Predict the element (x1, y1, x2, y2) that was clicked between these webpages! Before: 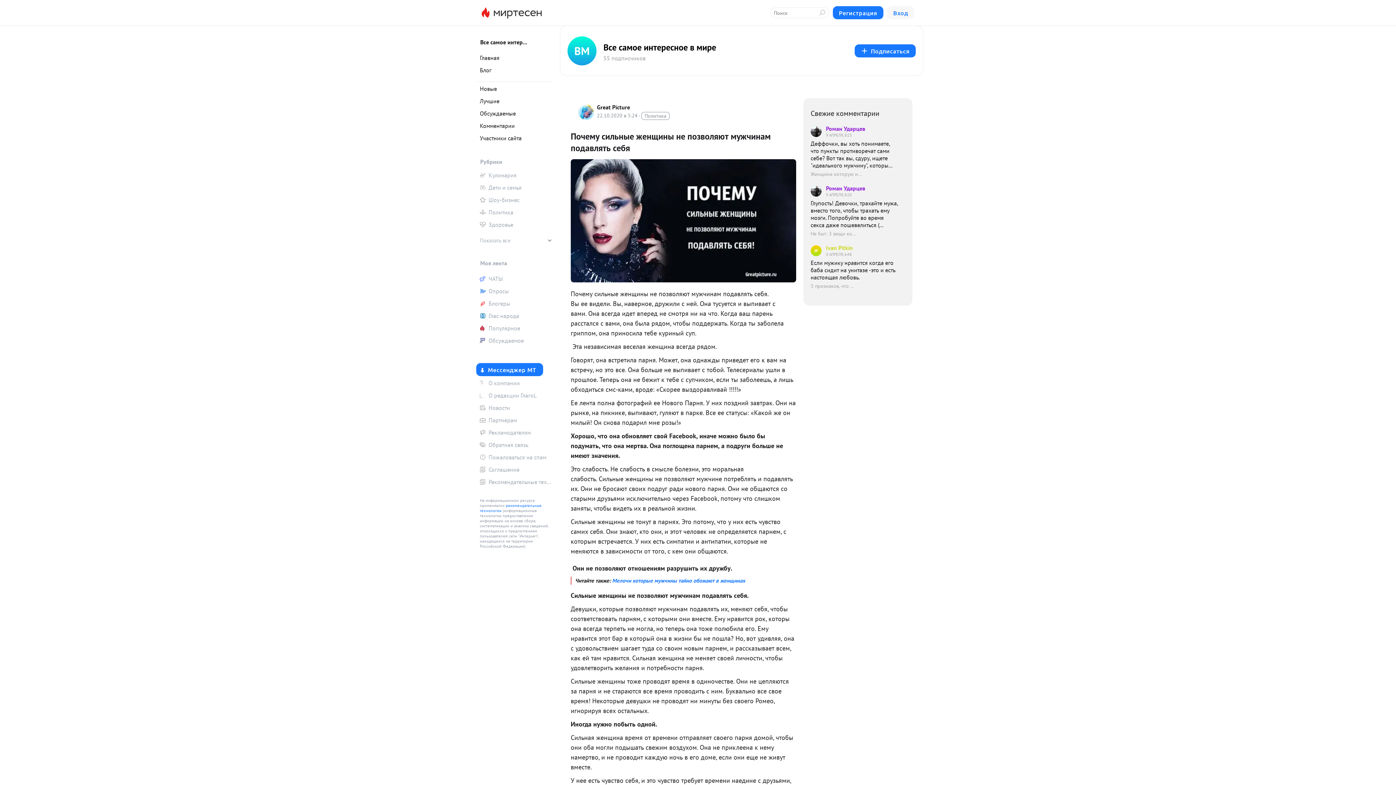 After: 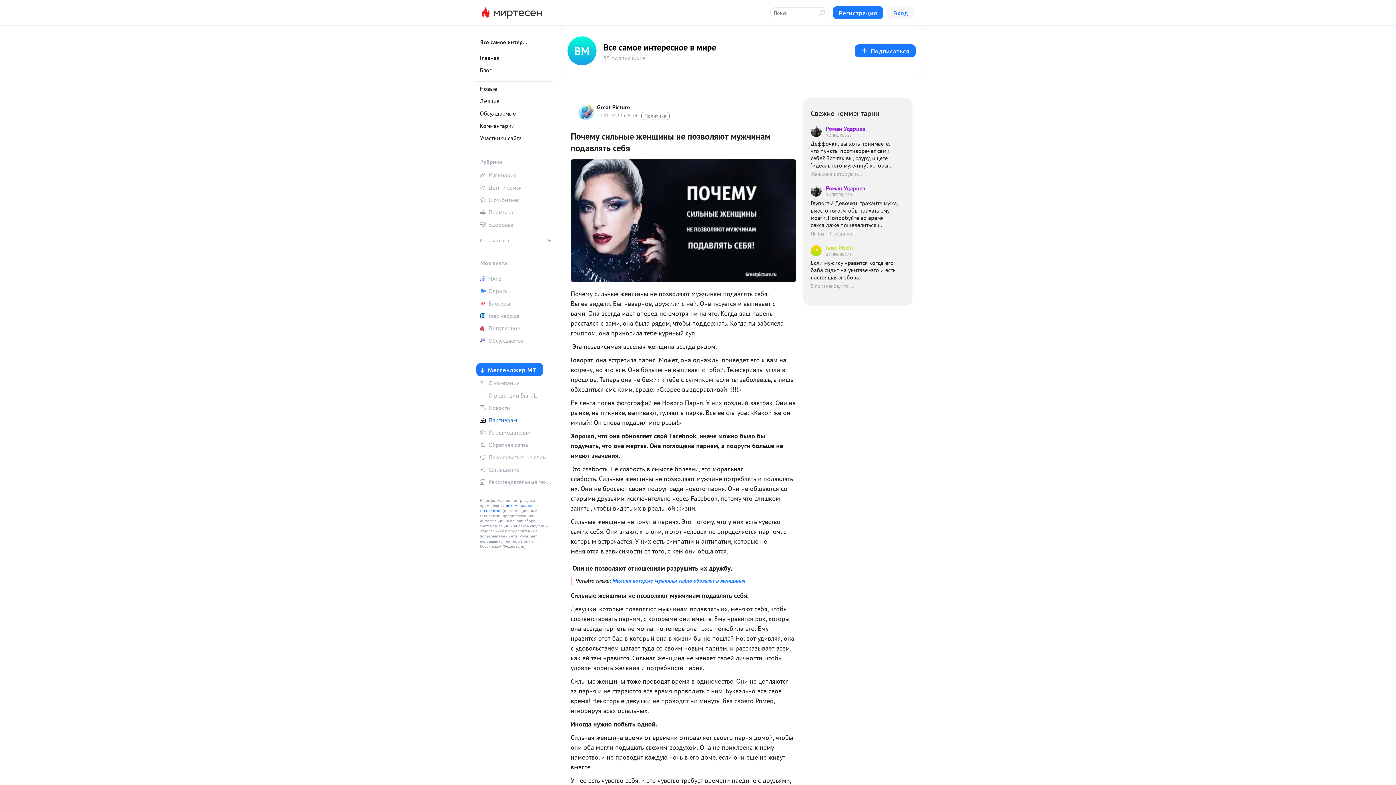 Action: label: Партнерам bbox: (476, 414, 552, 425)